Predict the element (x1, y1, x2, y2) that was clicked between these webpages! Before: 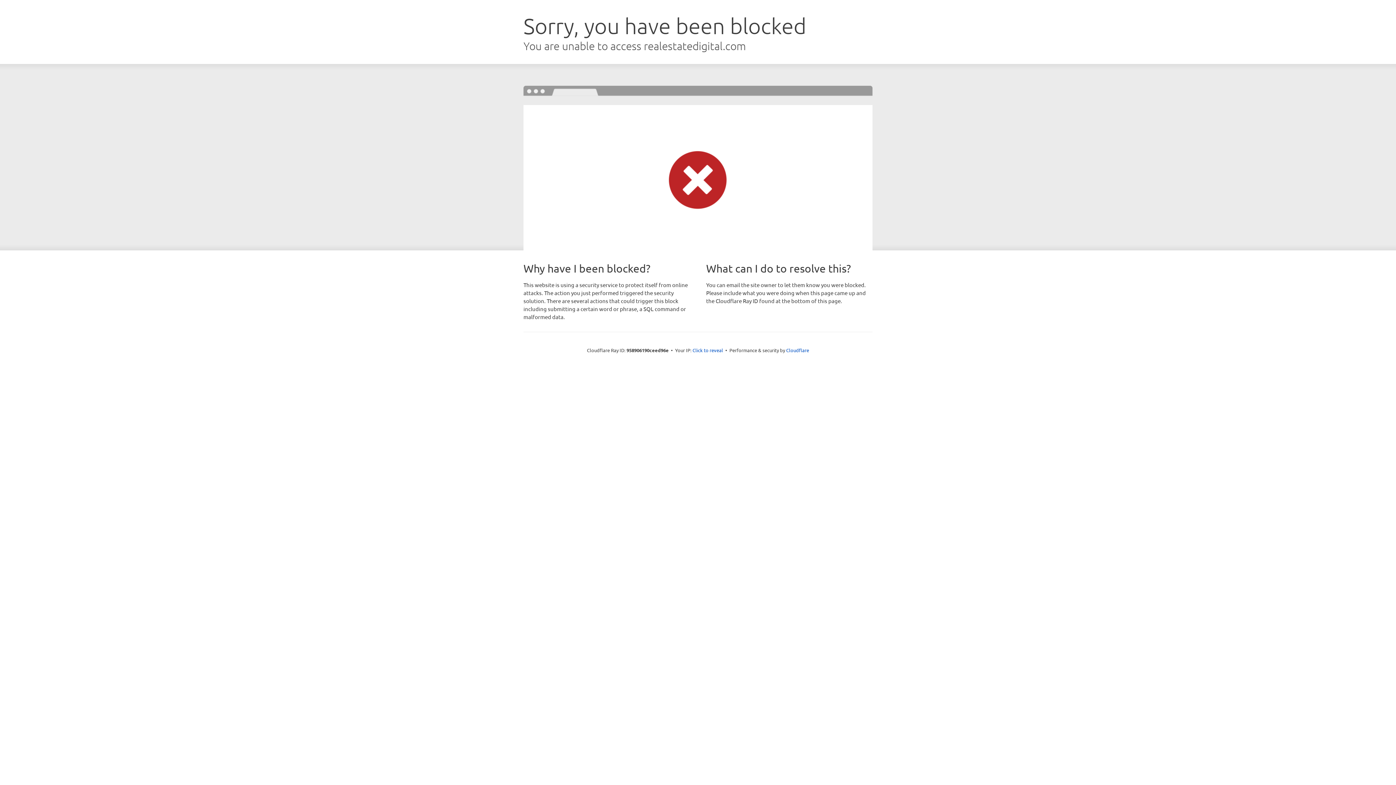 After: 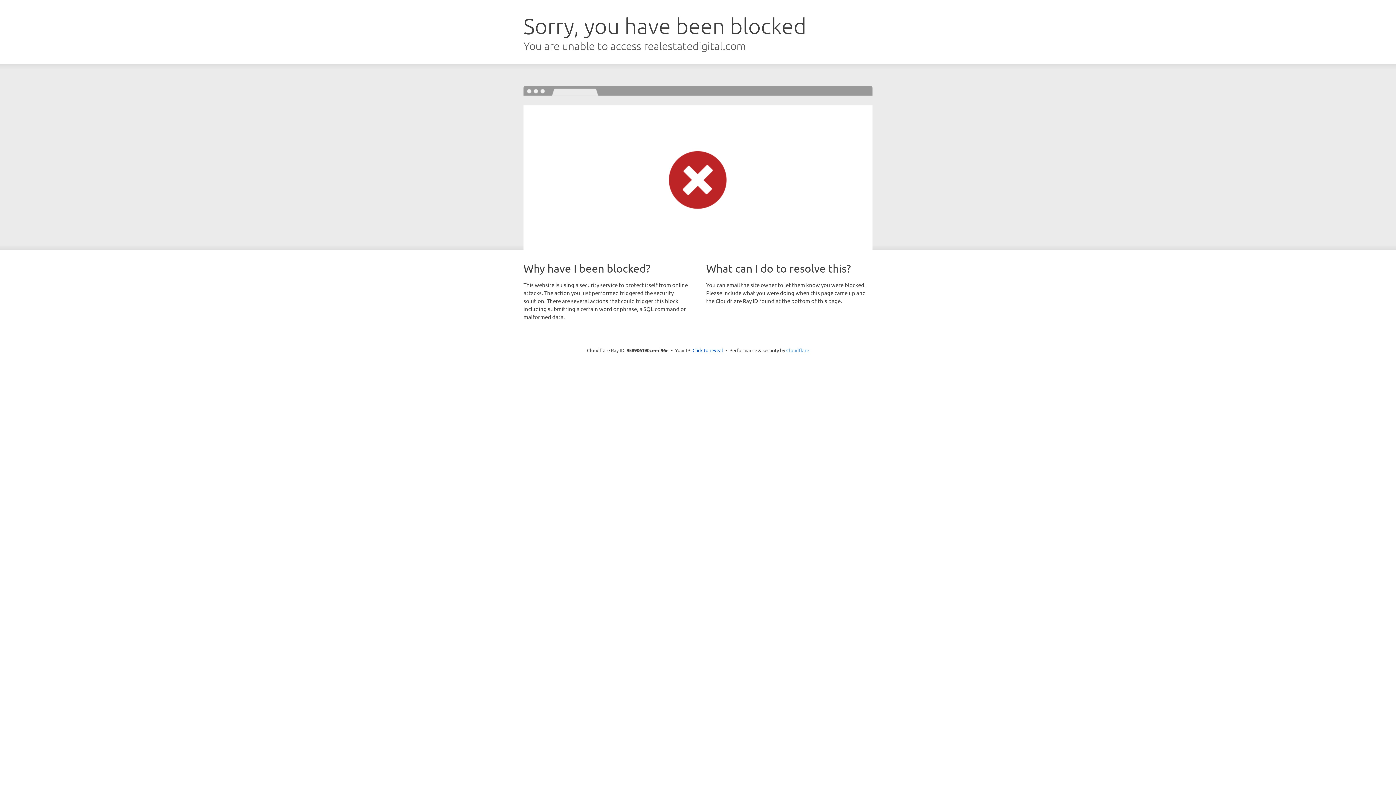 Action: label: Cloudflare bbox: (786, 347, 809, 353)